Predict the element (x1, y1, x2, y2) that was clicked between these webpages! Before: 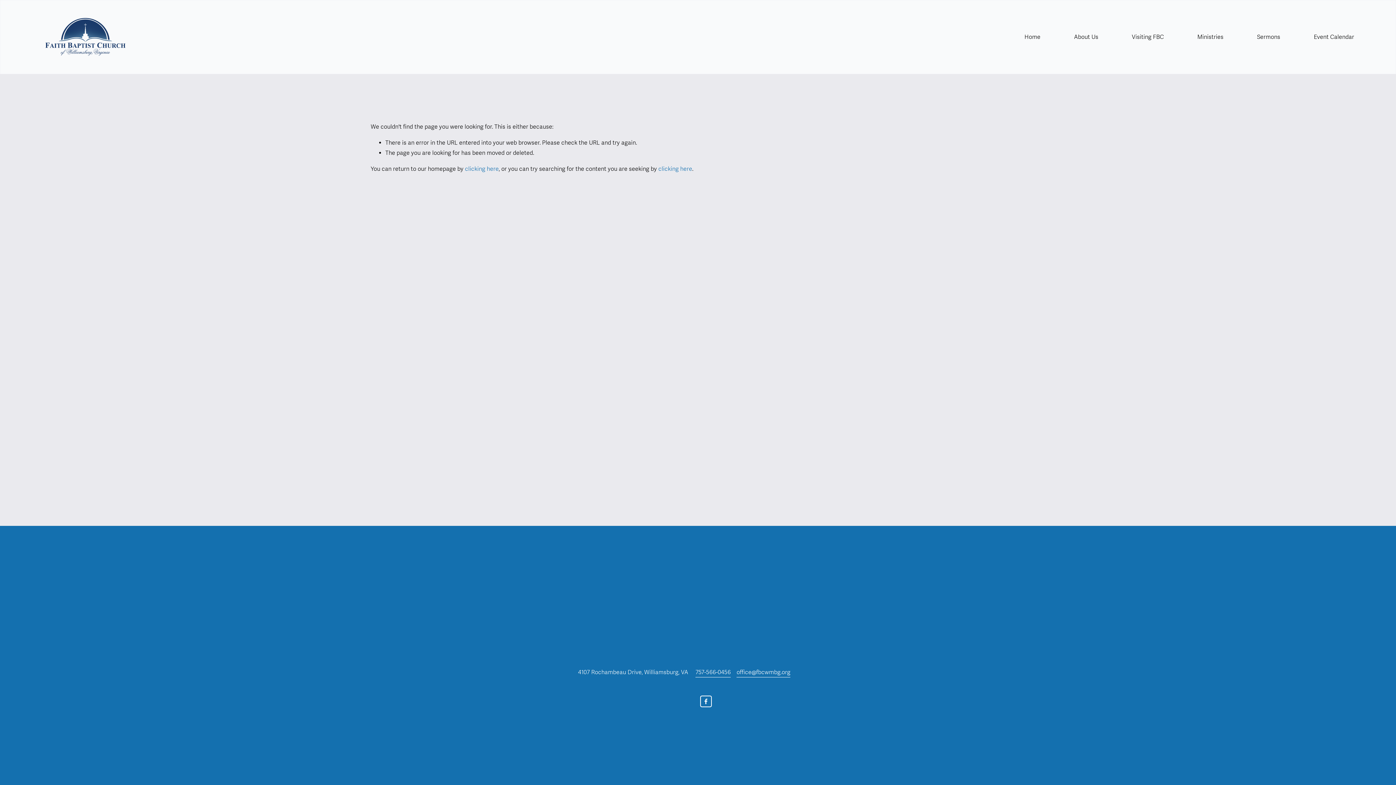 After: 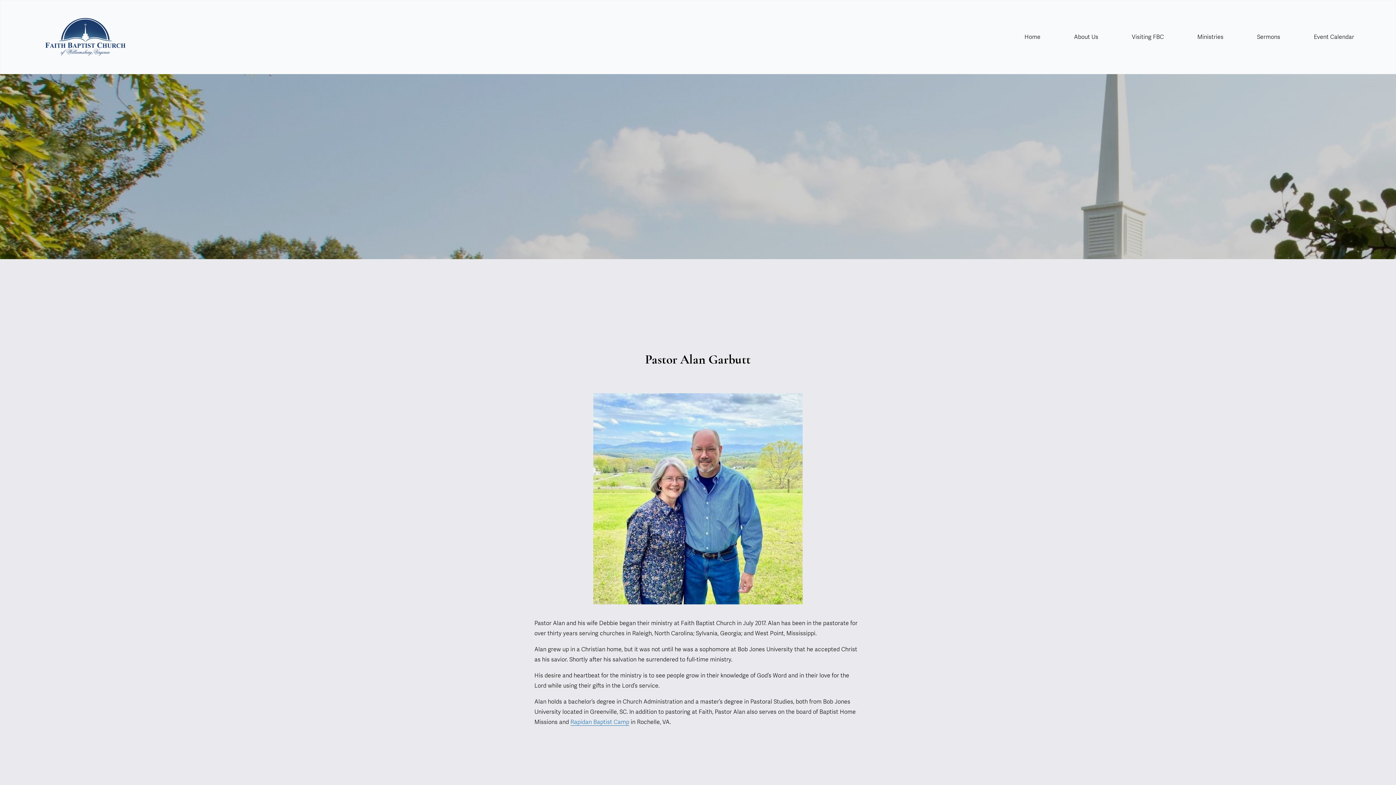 Action: label: folder dropdown bbox: (1074, 31, 1098, 42)